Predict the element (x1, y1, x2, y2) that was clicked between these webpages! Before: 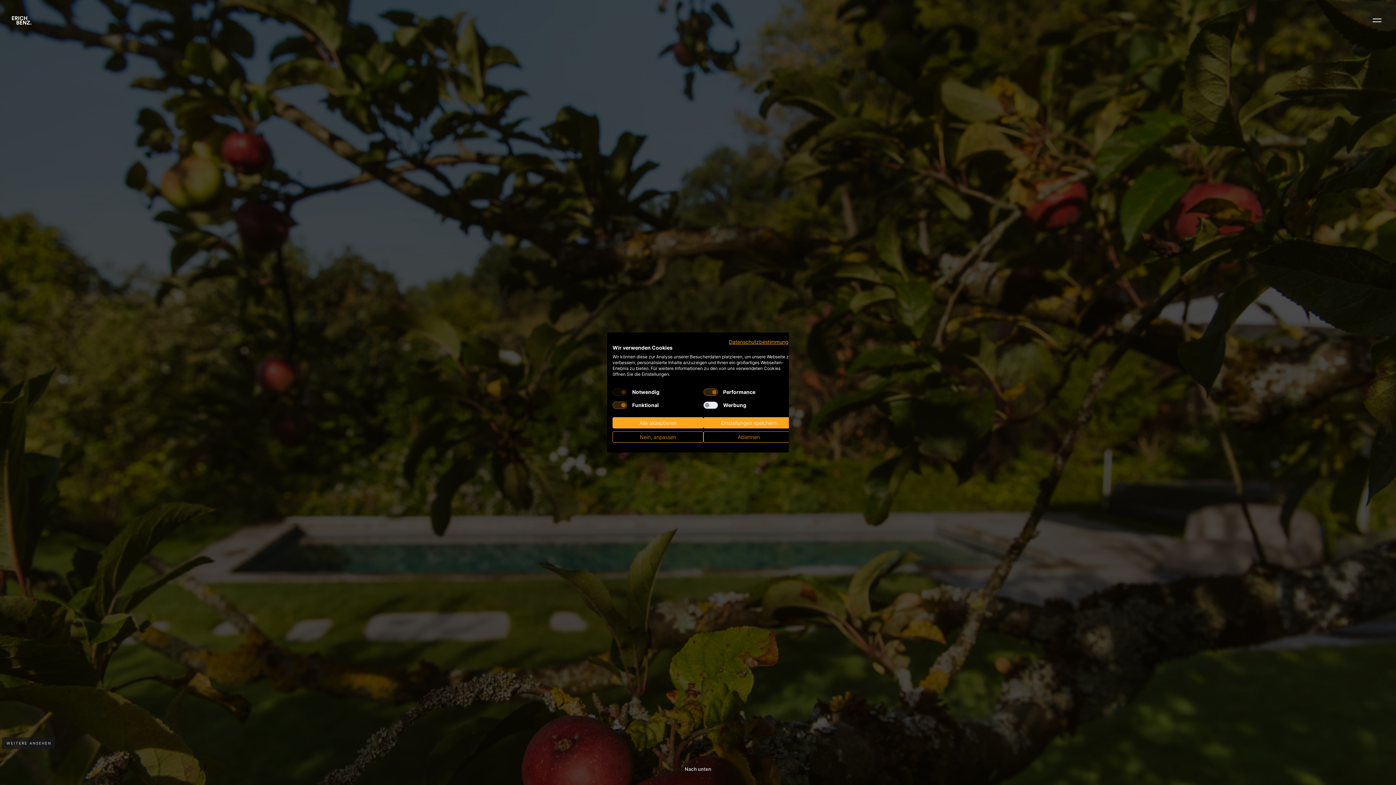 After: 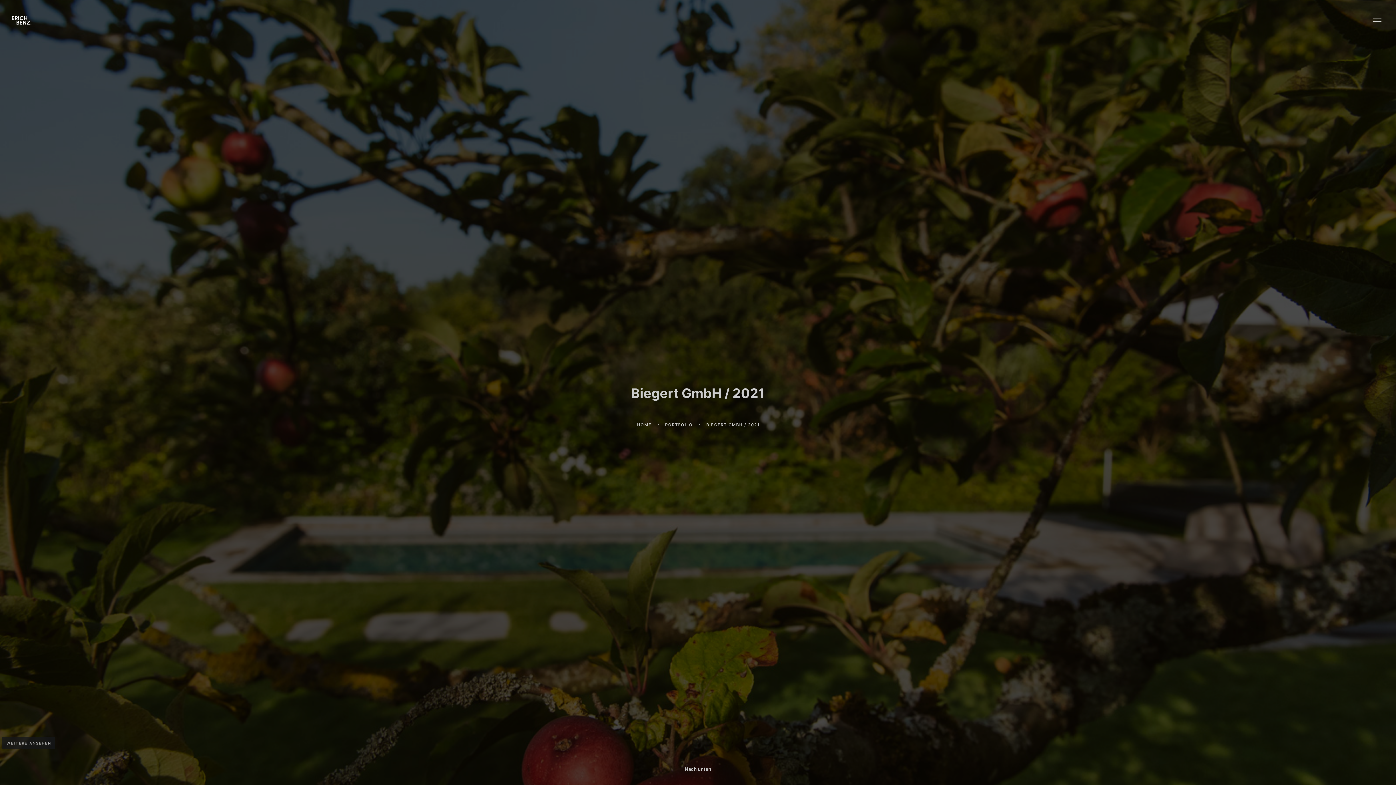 Action: bbox: (612, 417, 703, 428) label: Akzeptieren Sie alle cookies